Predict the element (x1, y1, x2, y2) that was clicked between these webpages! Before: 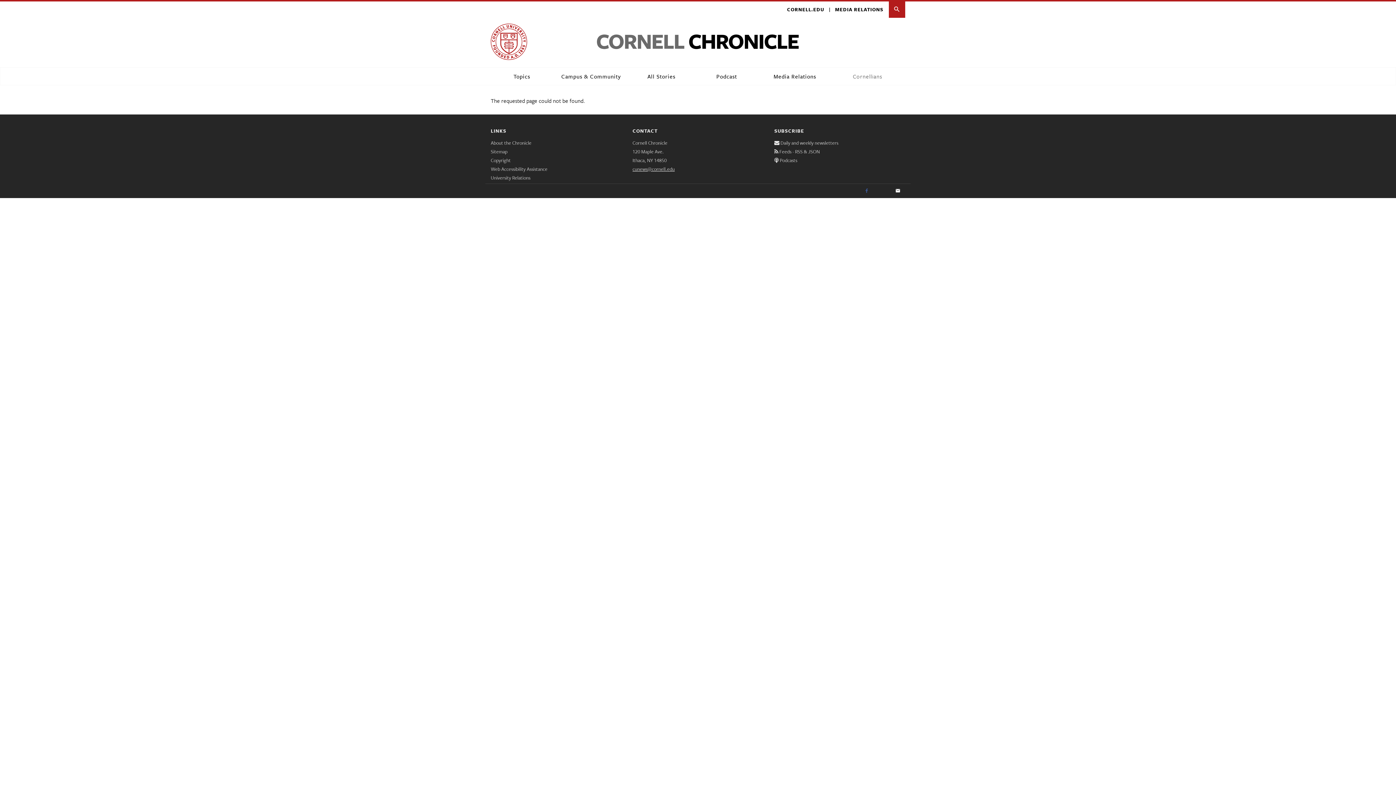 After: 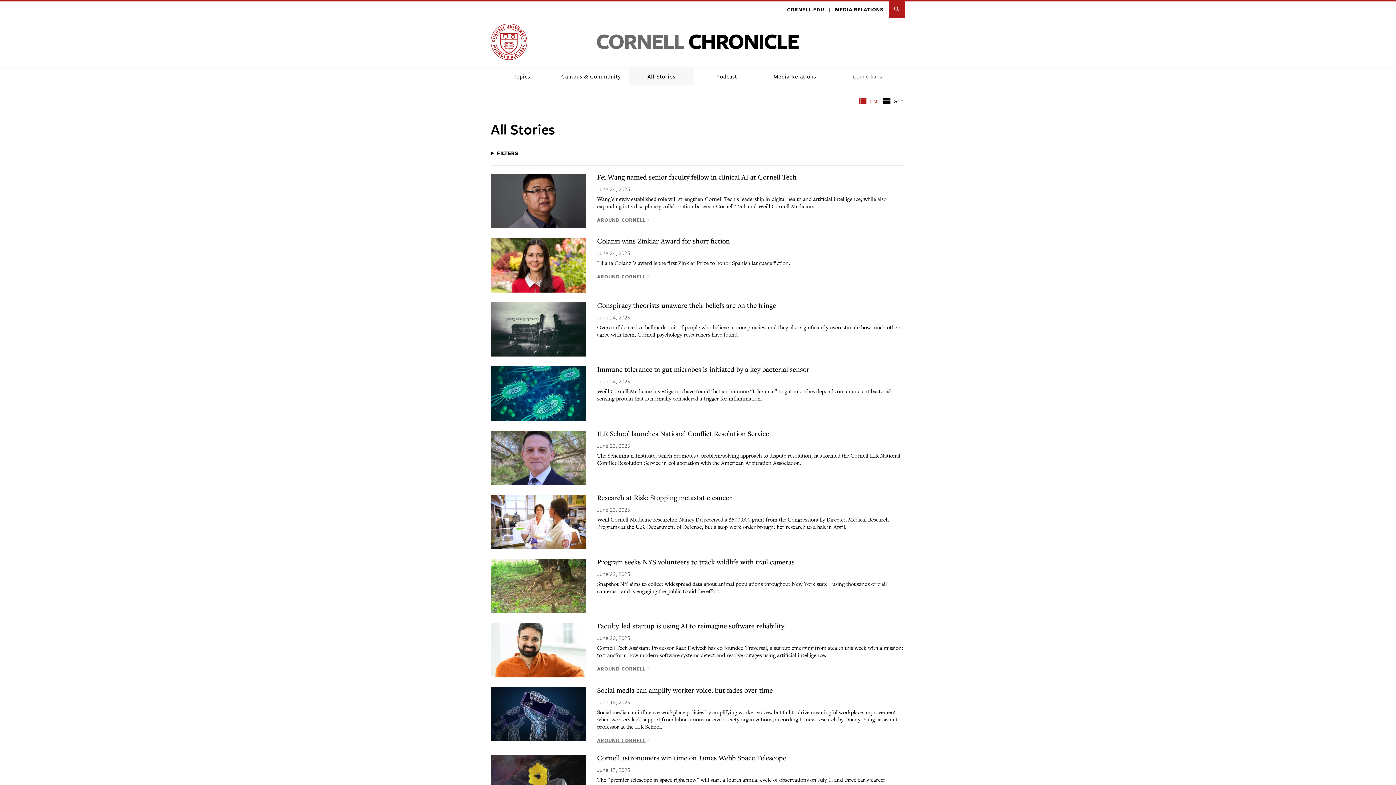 Action: bbox: (629, 67, 693, 85) label: All Stories